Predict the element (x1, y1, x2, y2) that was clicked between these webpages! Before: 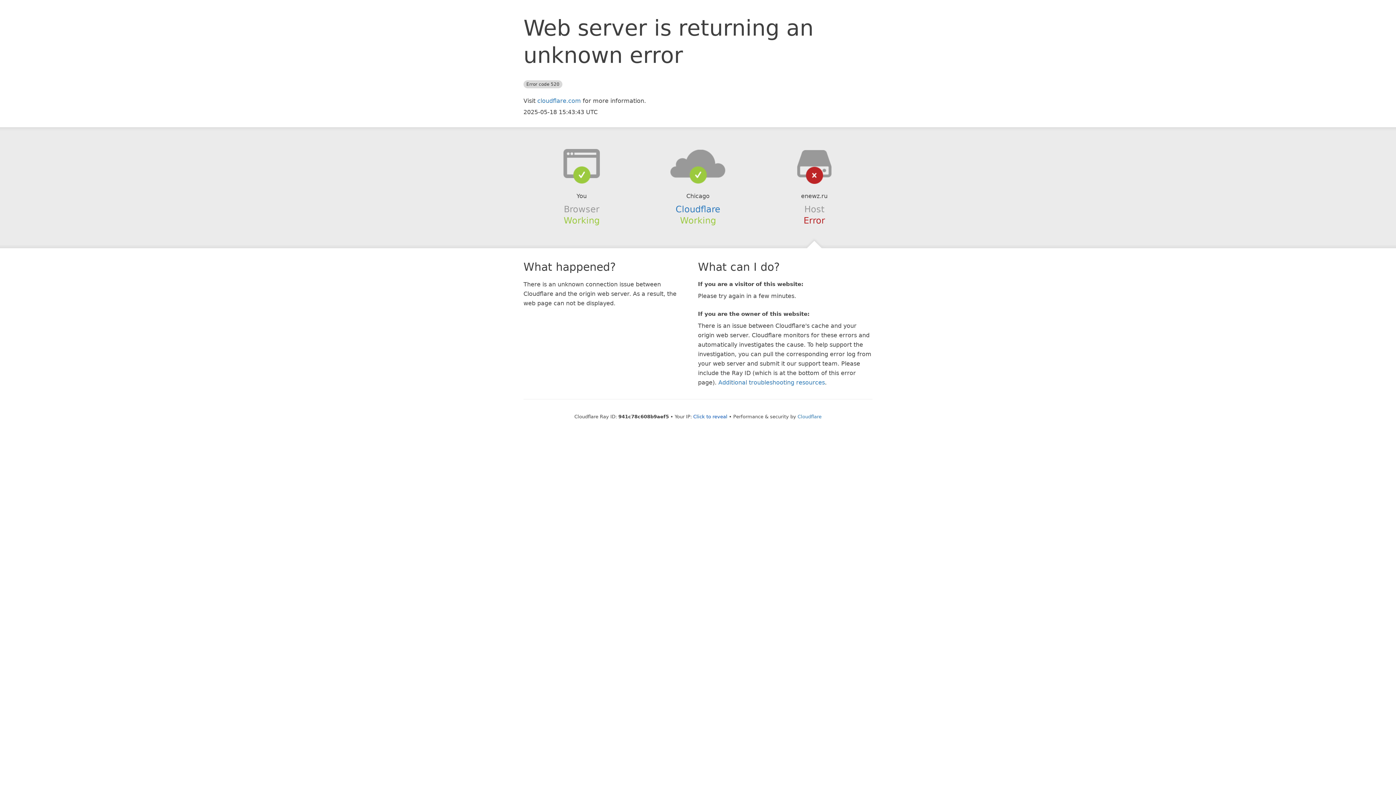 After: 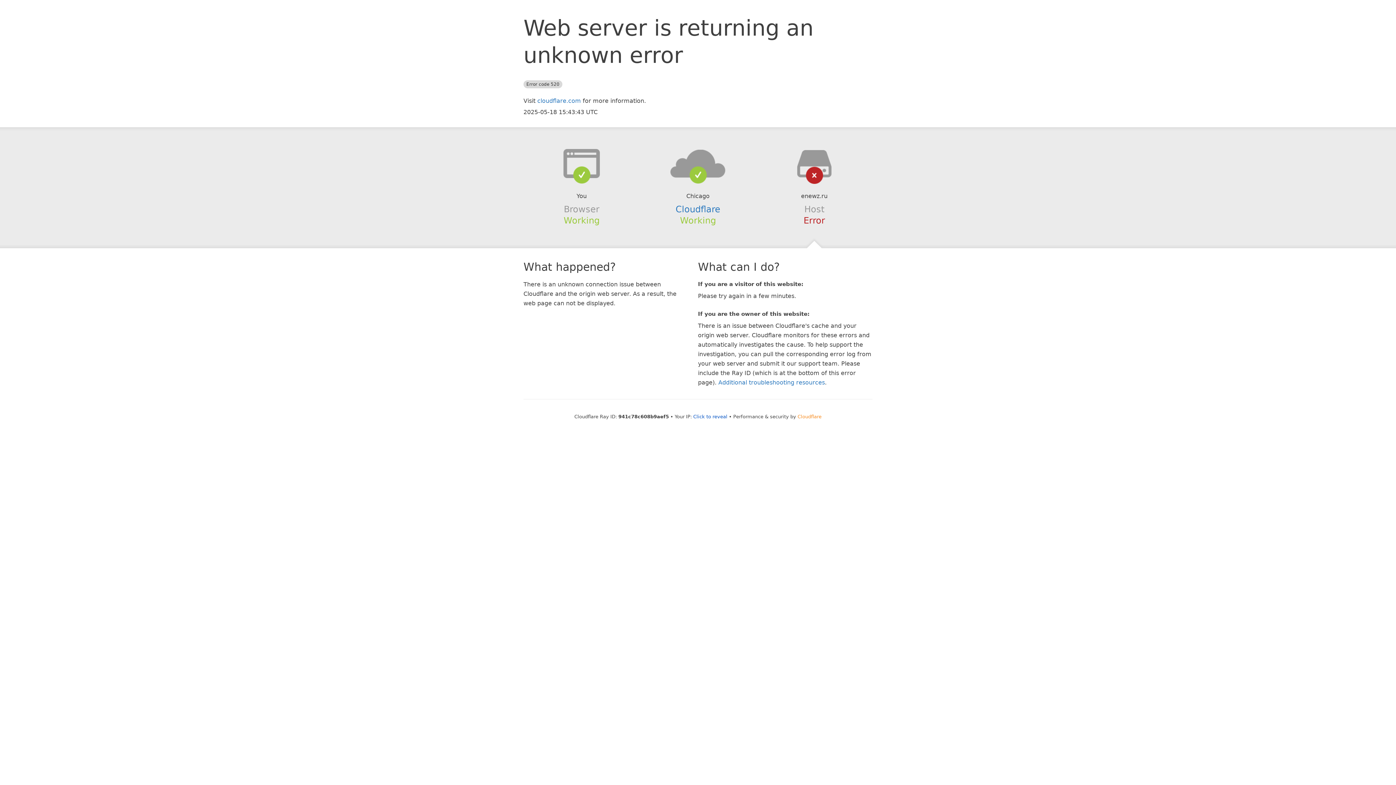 Action: bbox: (797, 414, 821, 419) label: Cloudflare